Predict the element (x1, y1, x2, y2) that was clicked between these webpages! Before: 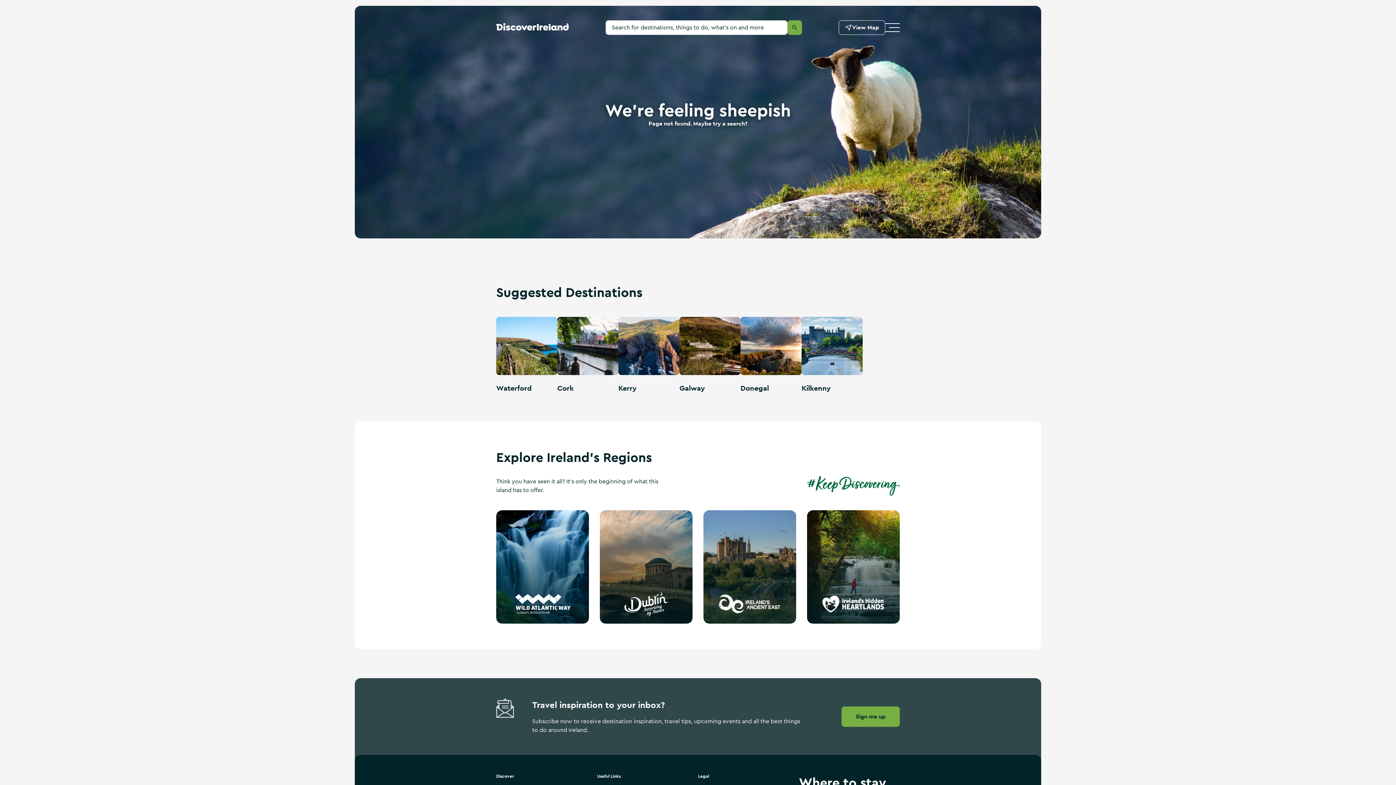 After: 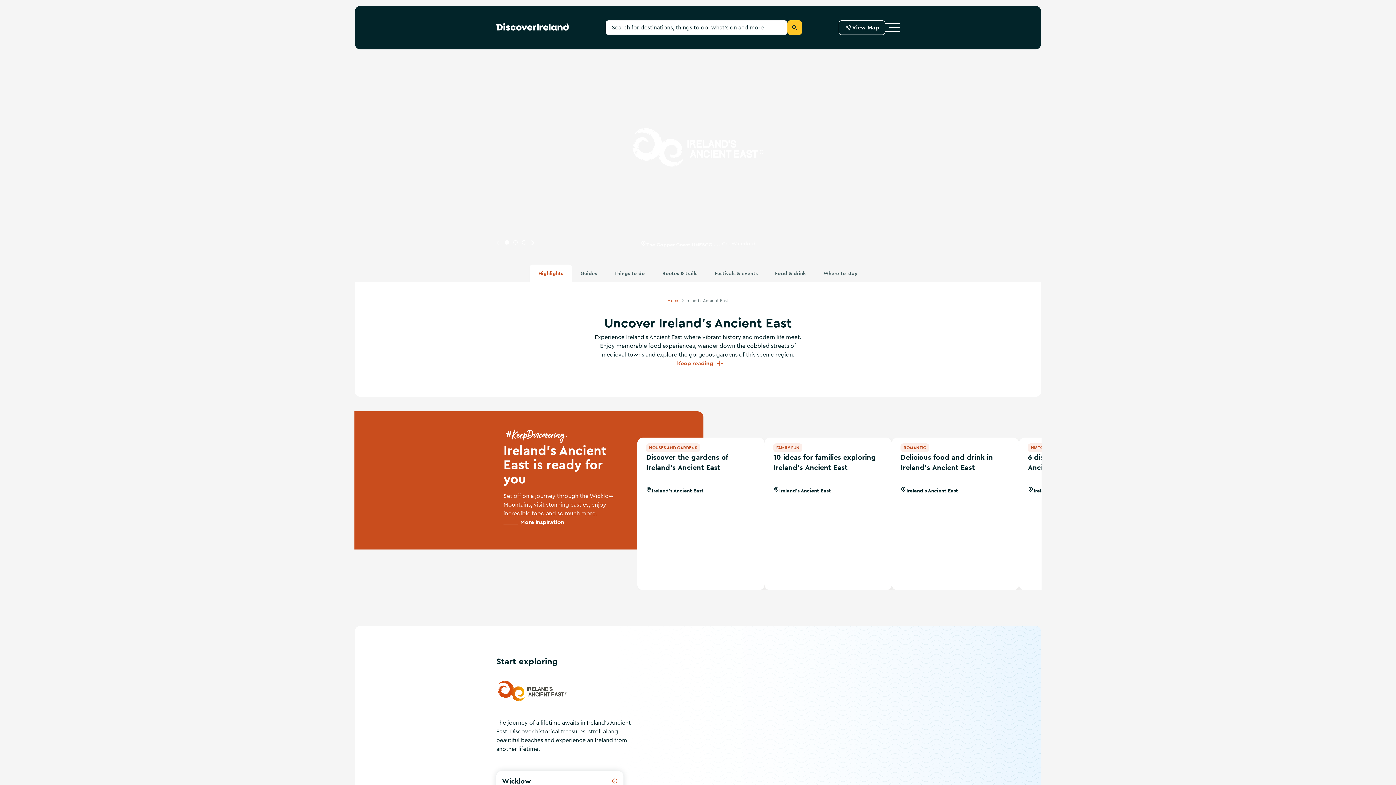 Action: bbox: (703, 510, 796, 624)